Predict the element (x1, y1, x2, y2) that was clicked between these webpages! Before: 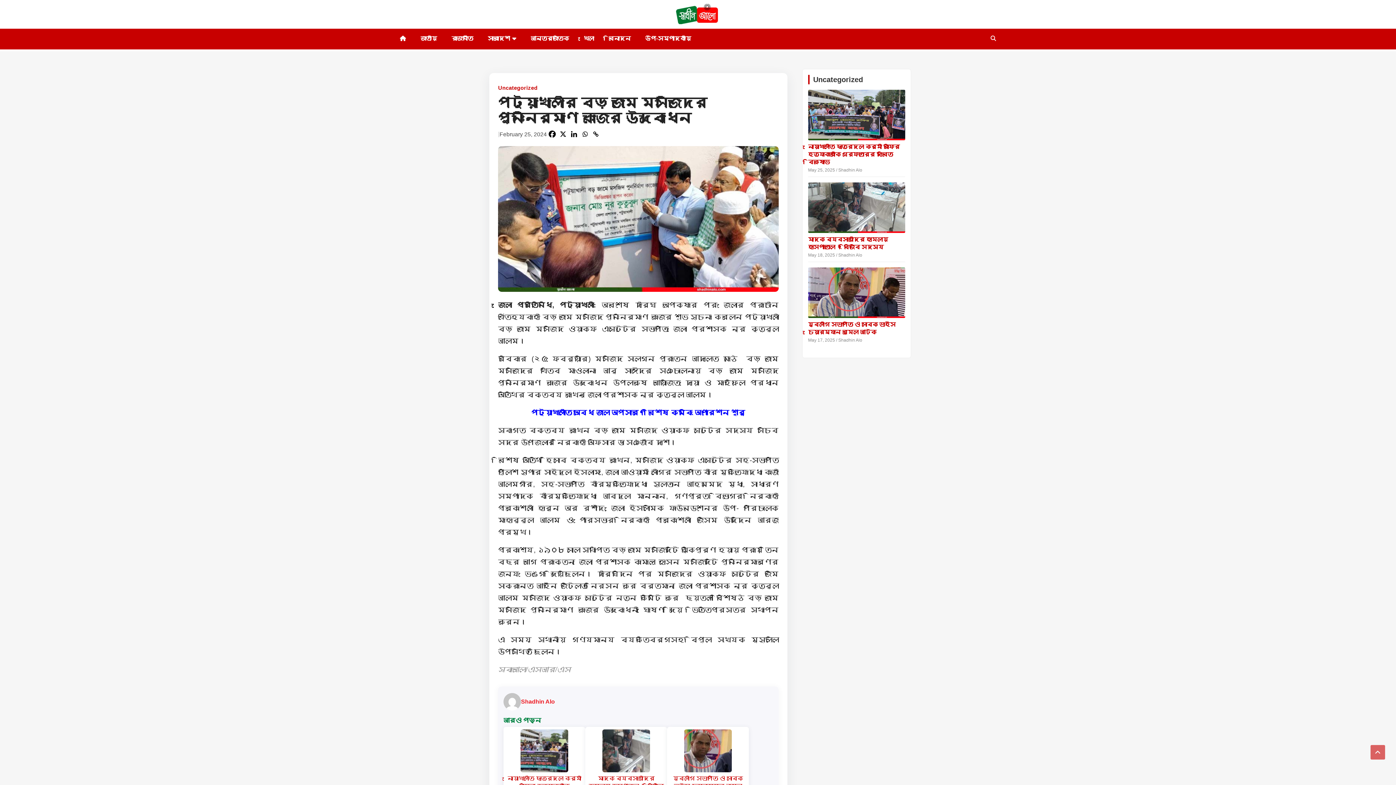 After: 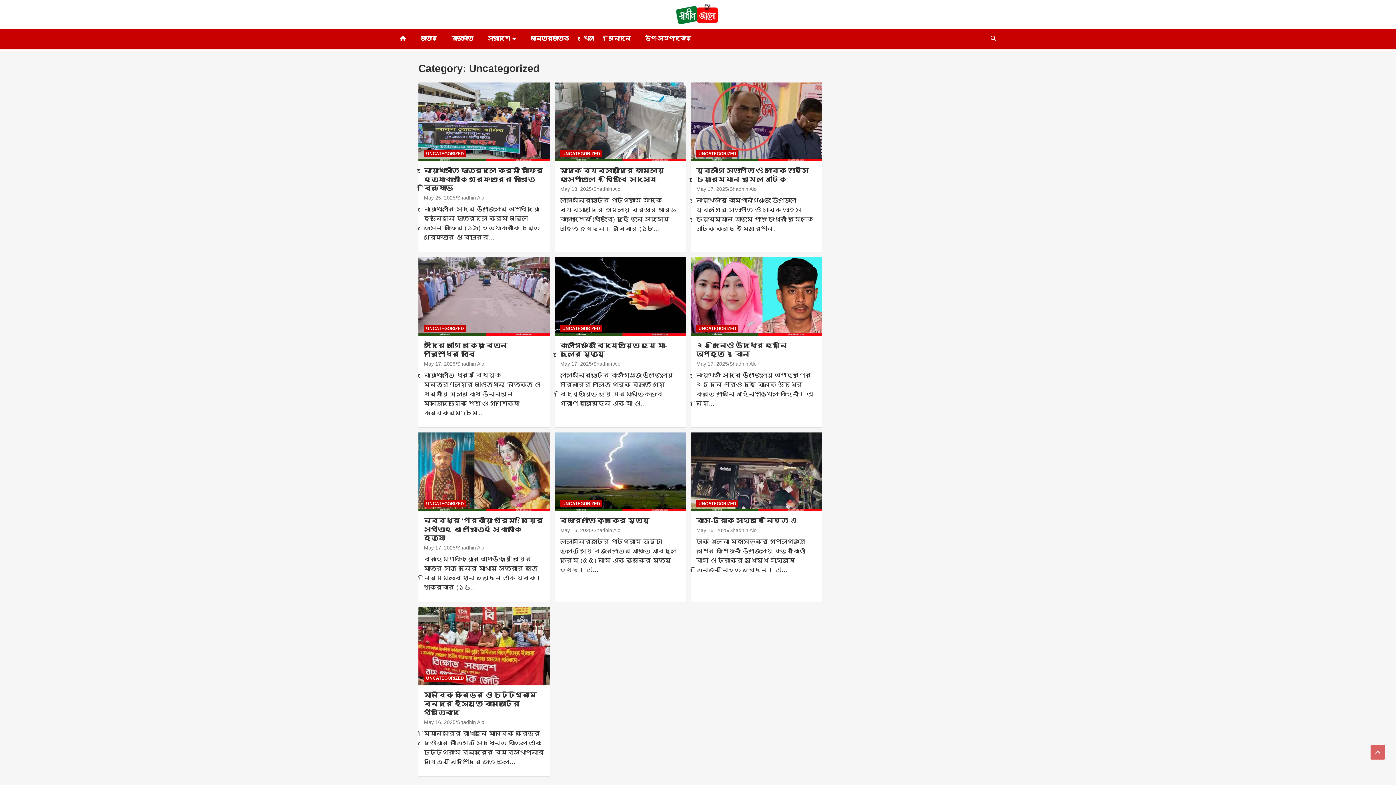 Action: bbox: (498, 84, 537, 90) label: Uncategorized